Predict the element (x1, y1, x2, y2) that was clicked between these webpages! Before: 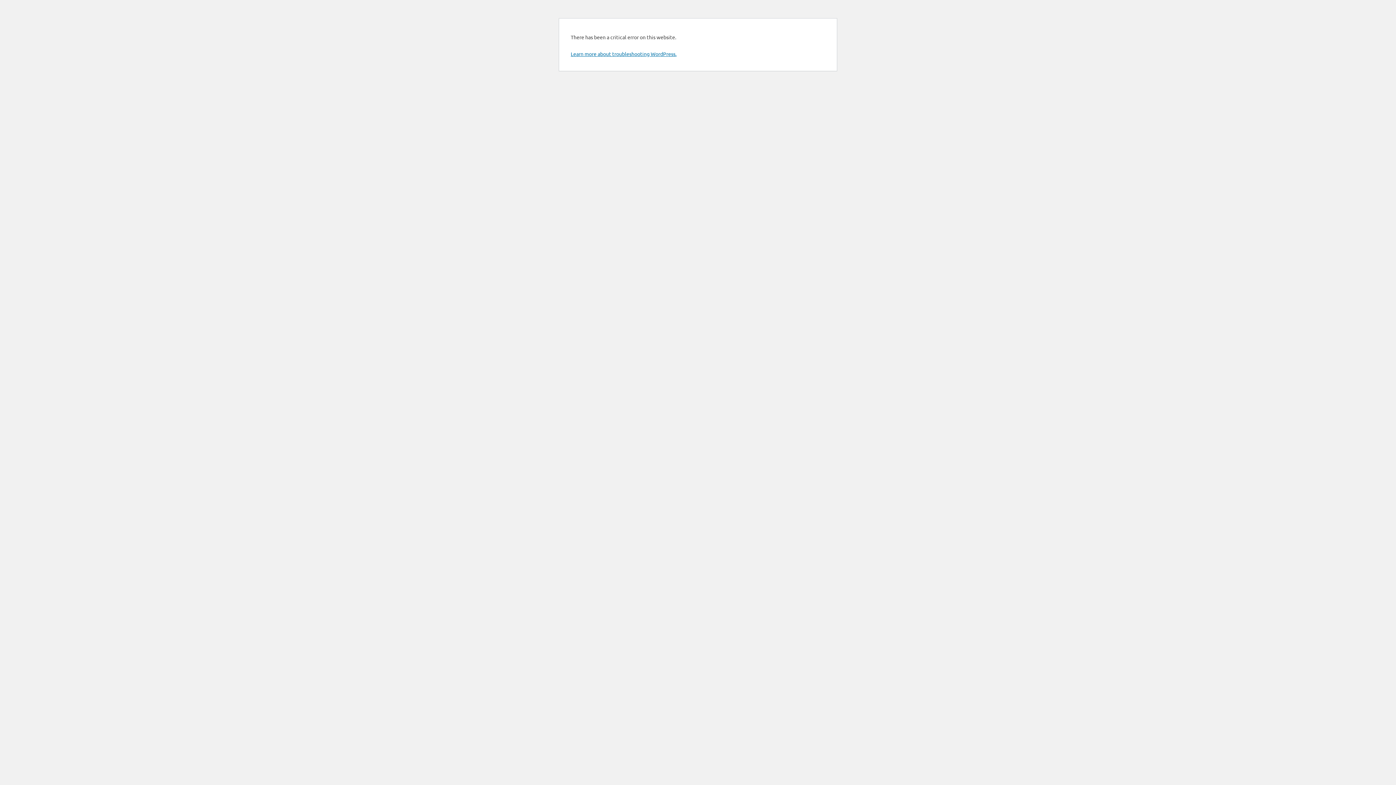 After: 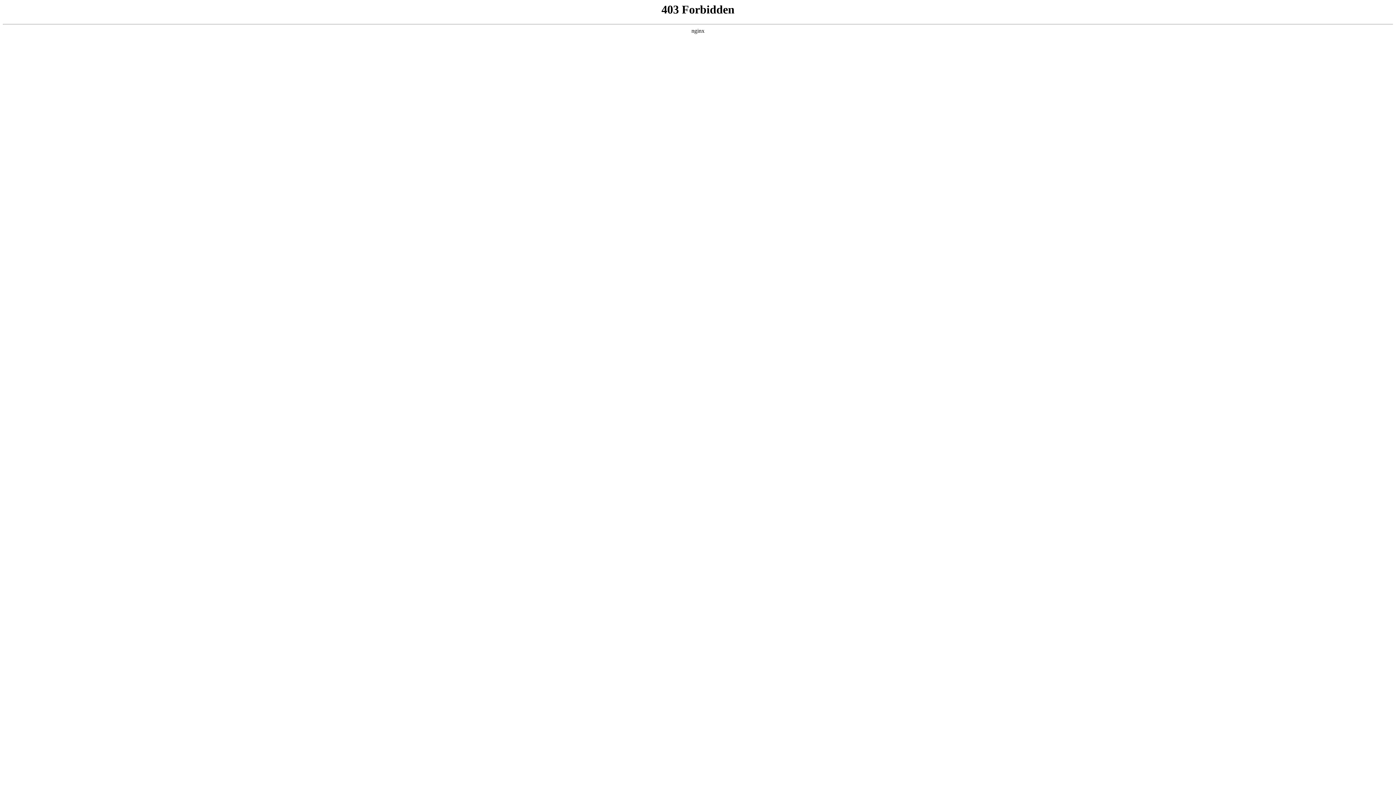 Action: bbox: (570, 50, 676, 57) label: Learn more about troubleshooting WordPress.